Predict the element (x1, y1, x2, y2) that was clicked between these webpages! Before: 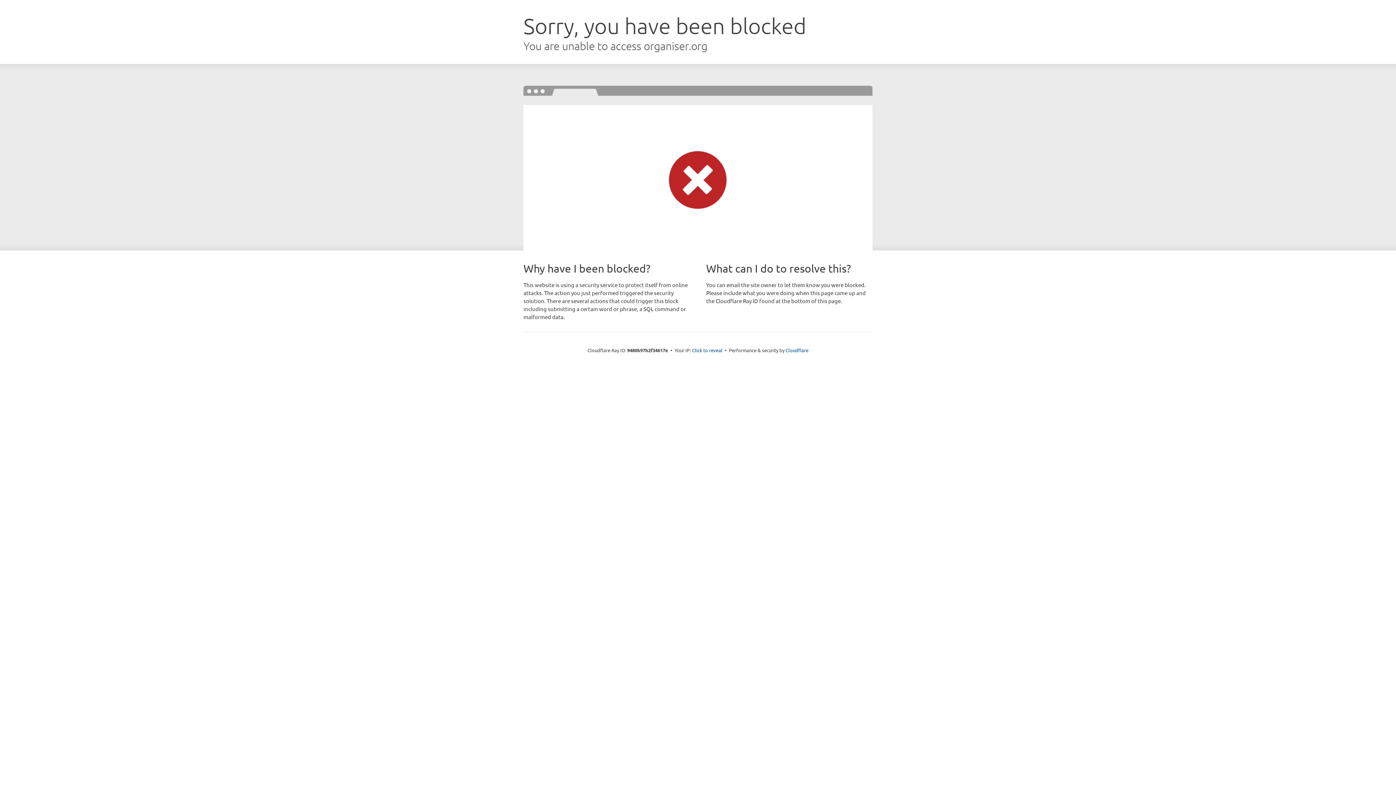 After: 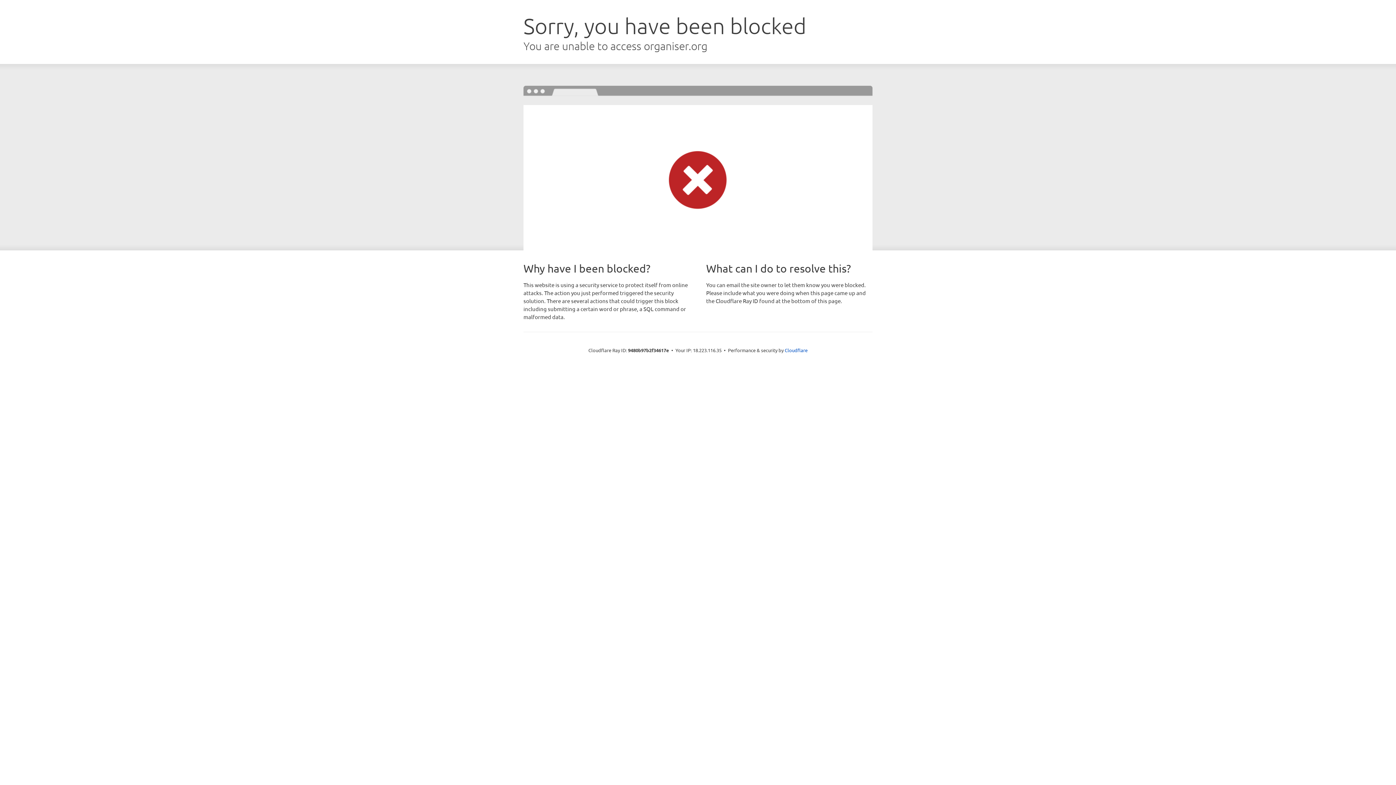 Action: label: Click to reveal bbox: (692, 346, 722, 353)